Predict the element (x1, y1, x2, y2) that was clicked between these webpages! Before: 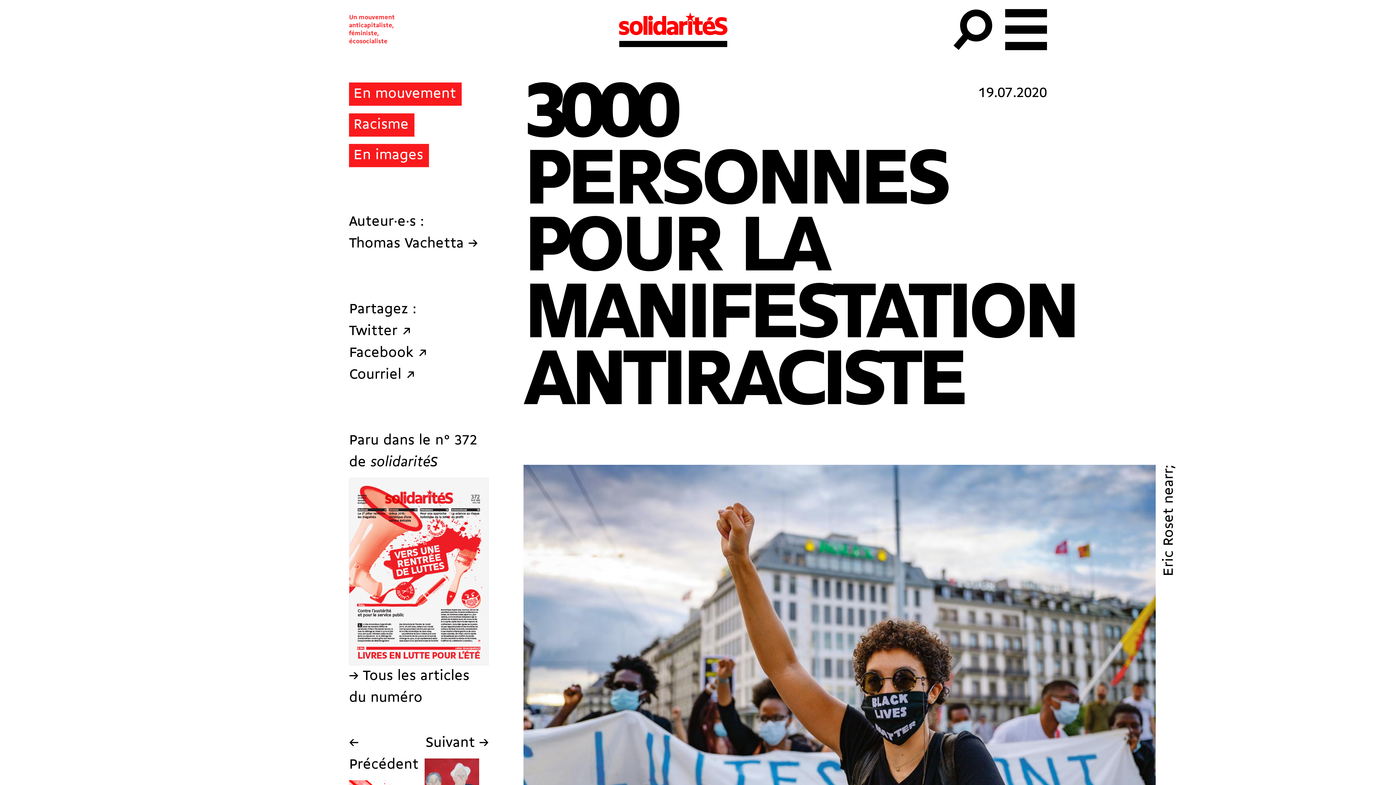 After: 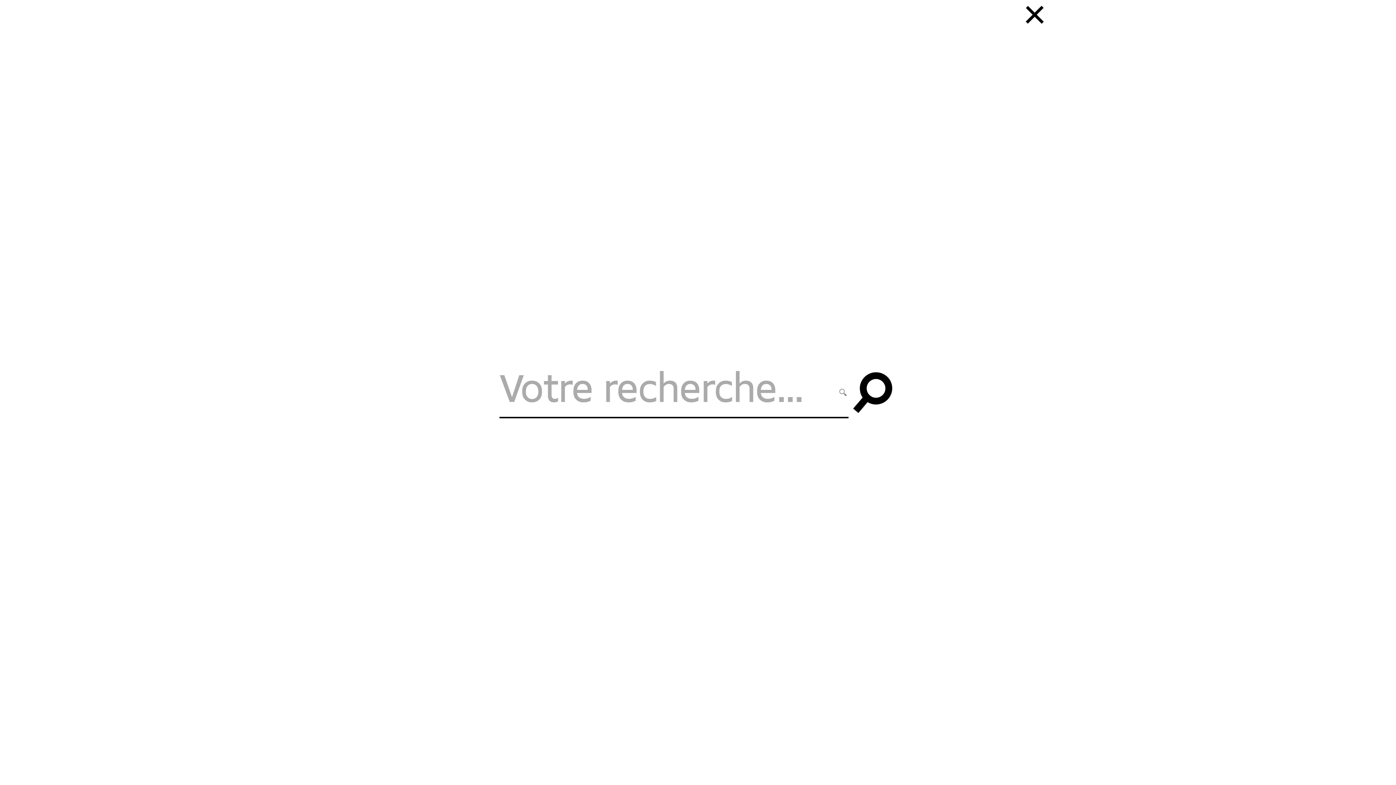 Action: bbox: (951, 8, 993, 50)